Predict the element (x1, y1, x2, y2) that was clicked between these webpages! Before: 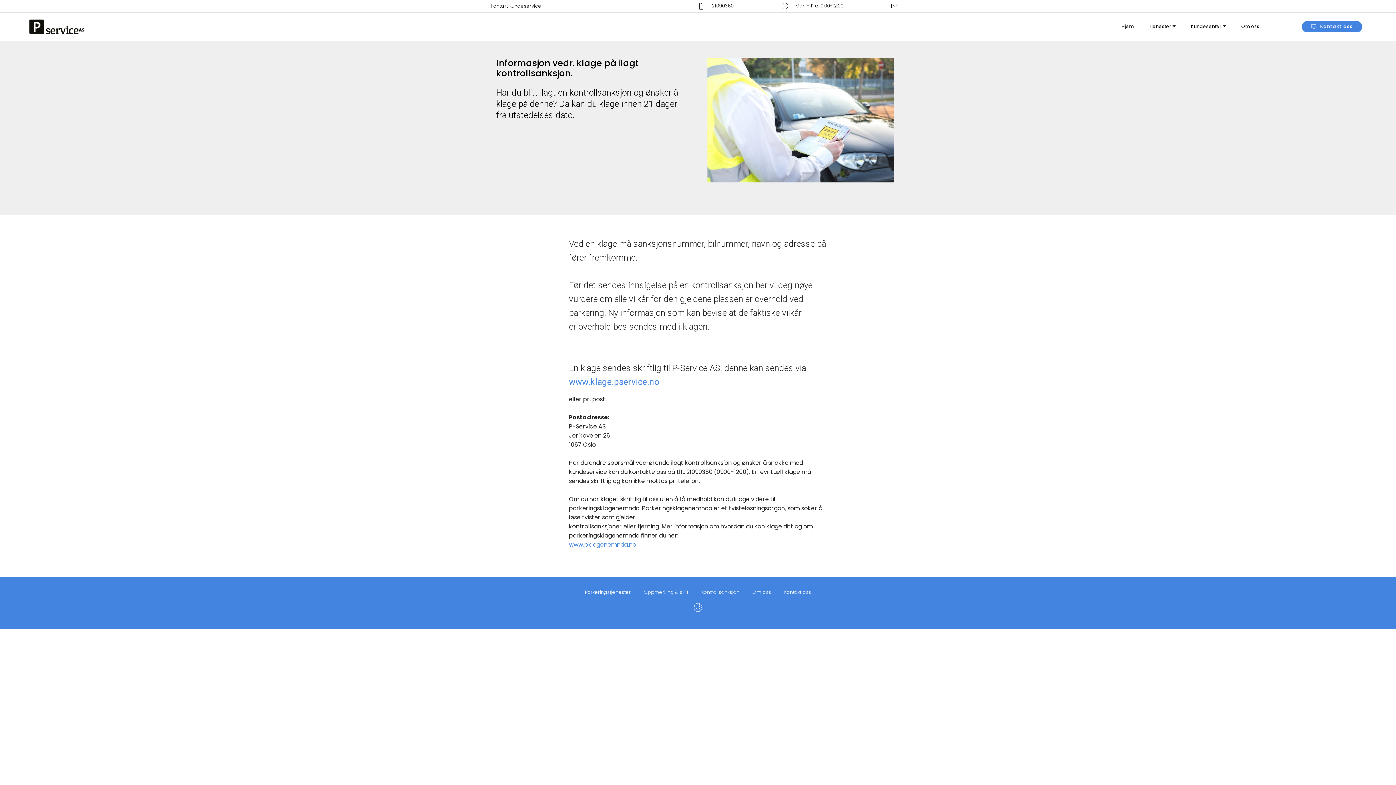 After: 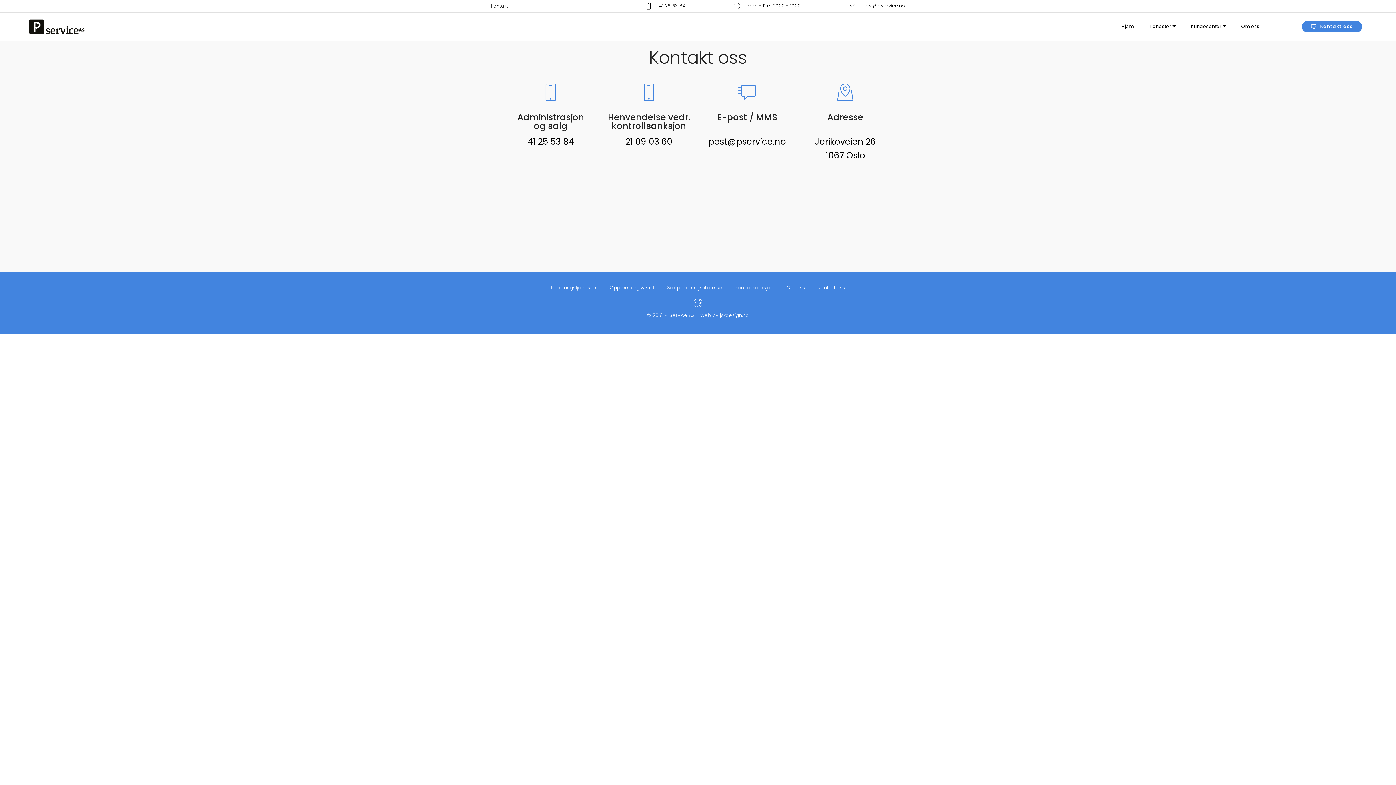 Action: label:  21090360                          bbox: (698, 0, 770, 12)